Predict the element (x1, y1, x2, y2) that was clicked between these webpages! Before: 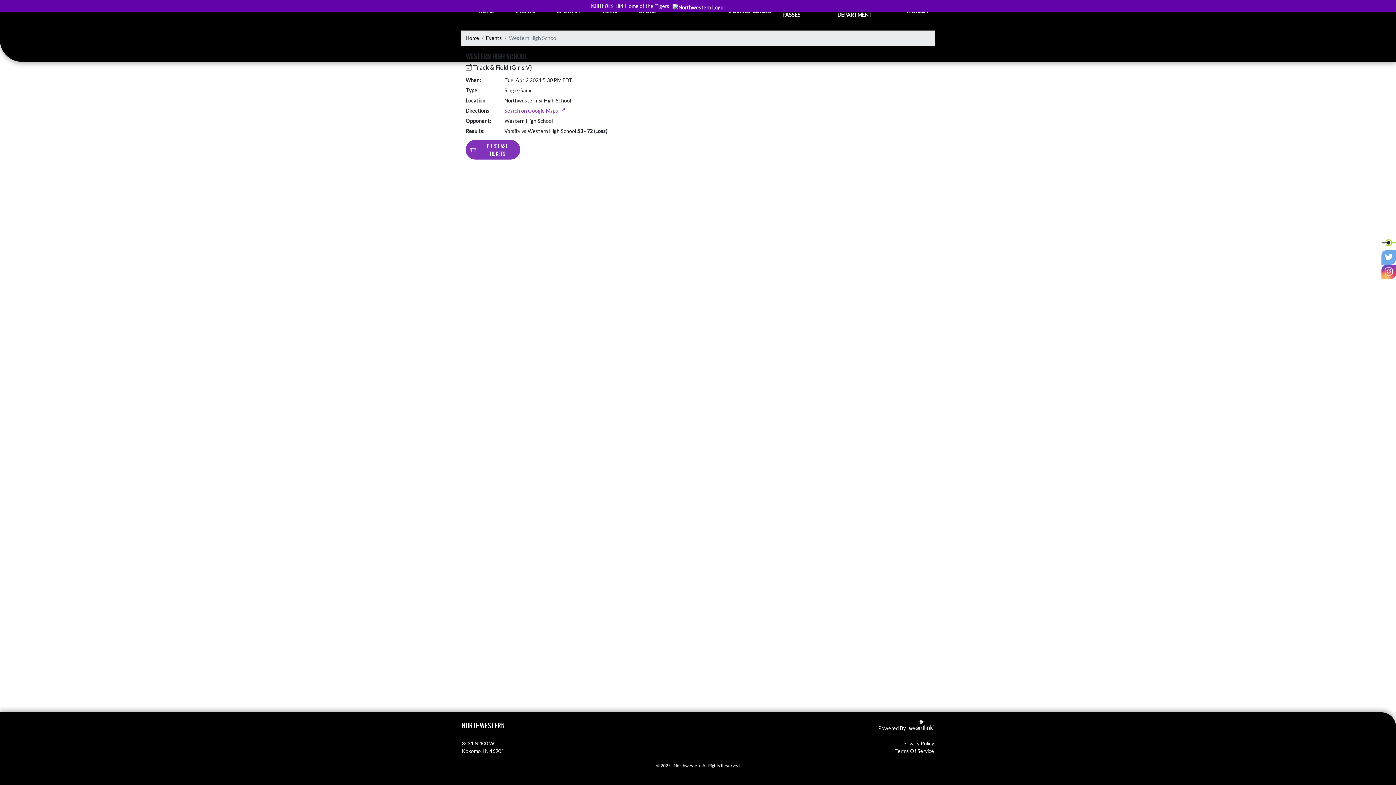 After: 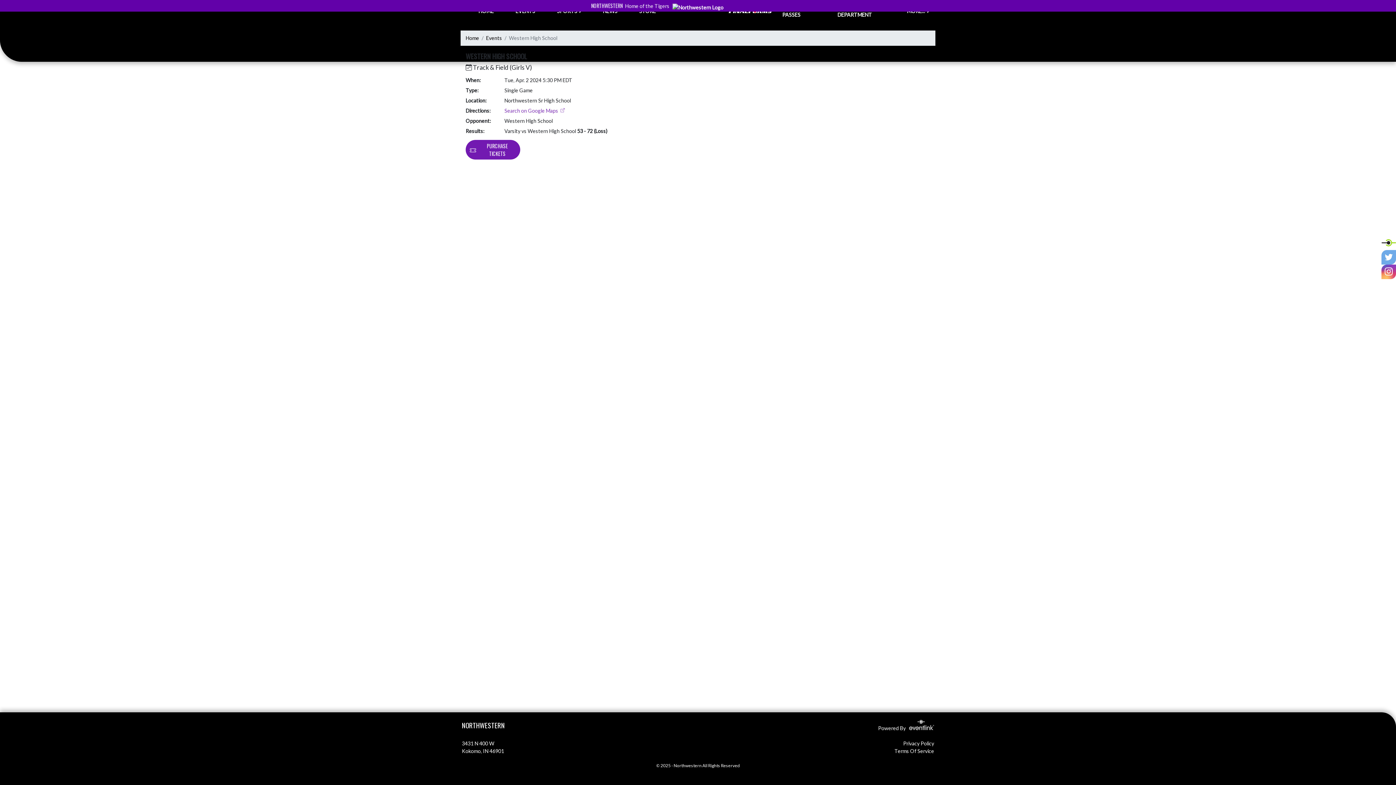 Action: bbox: (465, 139, 520, 159) label: PURCHASE TICKETS